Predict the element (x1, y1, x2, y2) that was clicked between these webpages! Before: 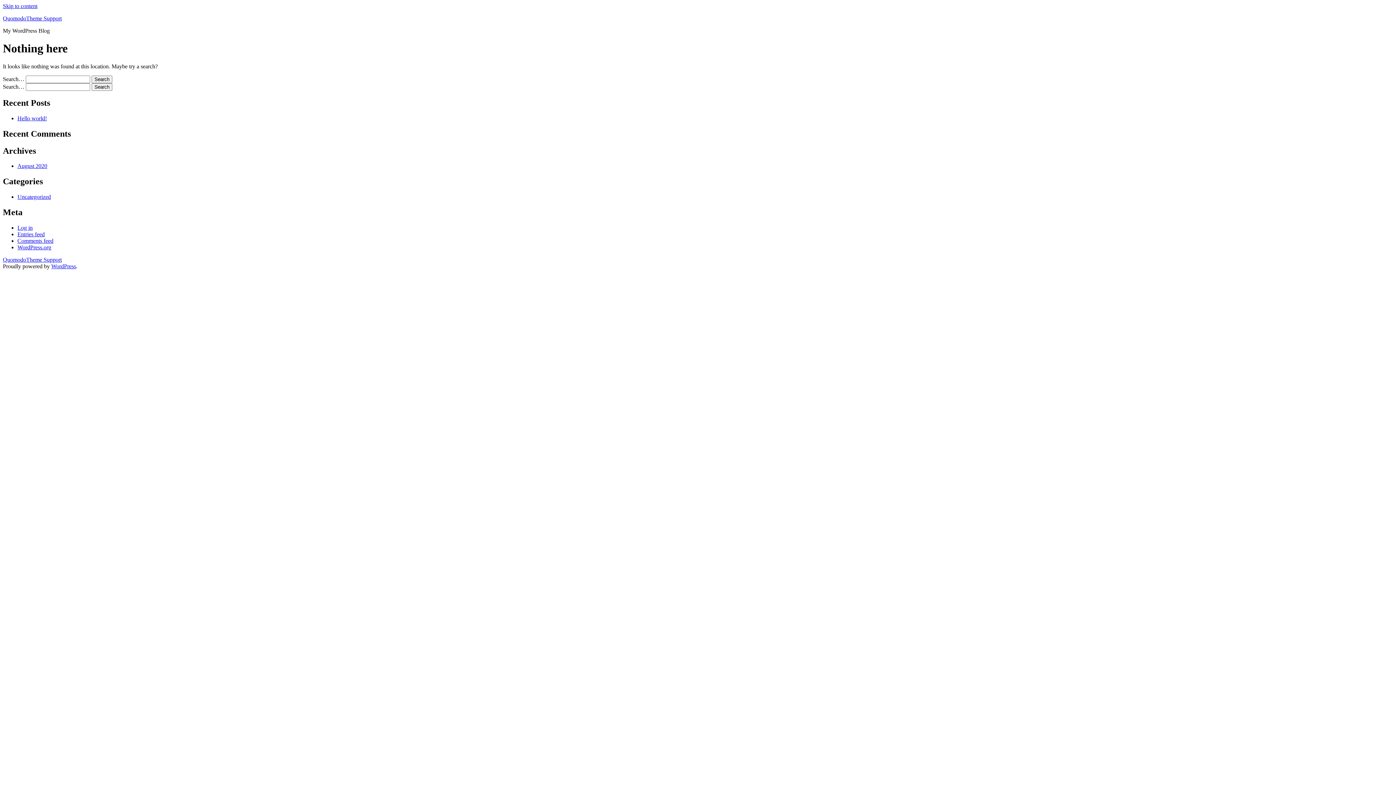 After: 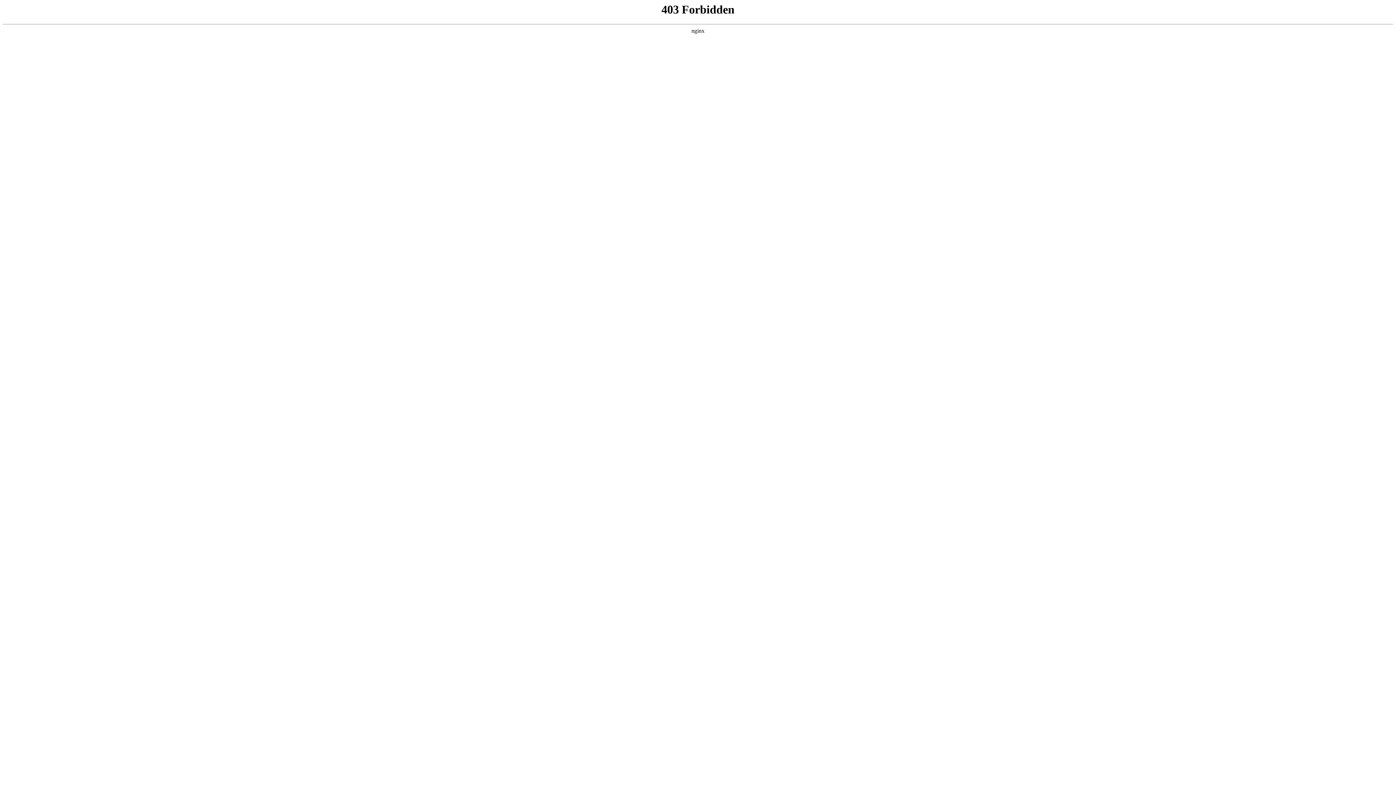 Action: bbox: (17, 244, 51, 250) label: WordPress.org